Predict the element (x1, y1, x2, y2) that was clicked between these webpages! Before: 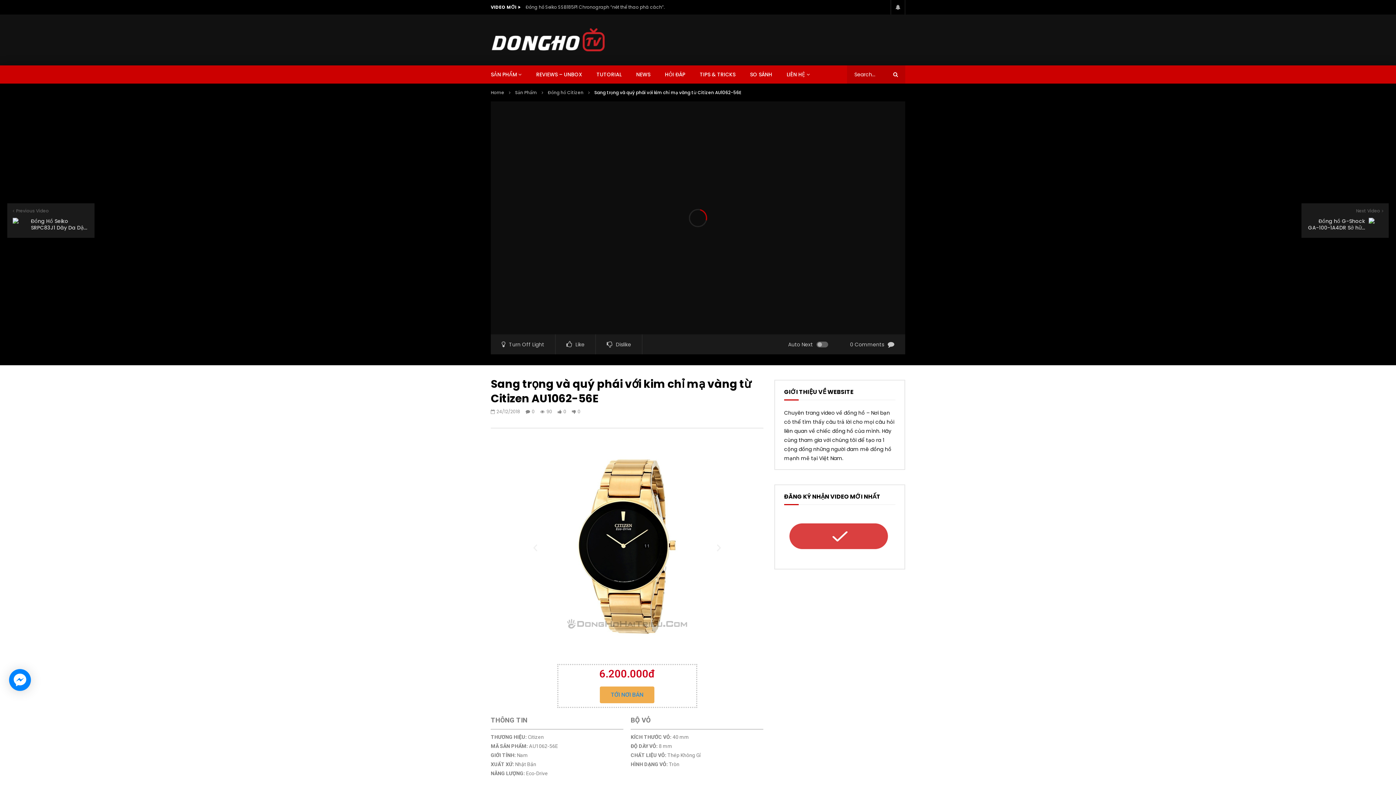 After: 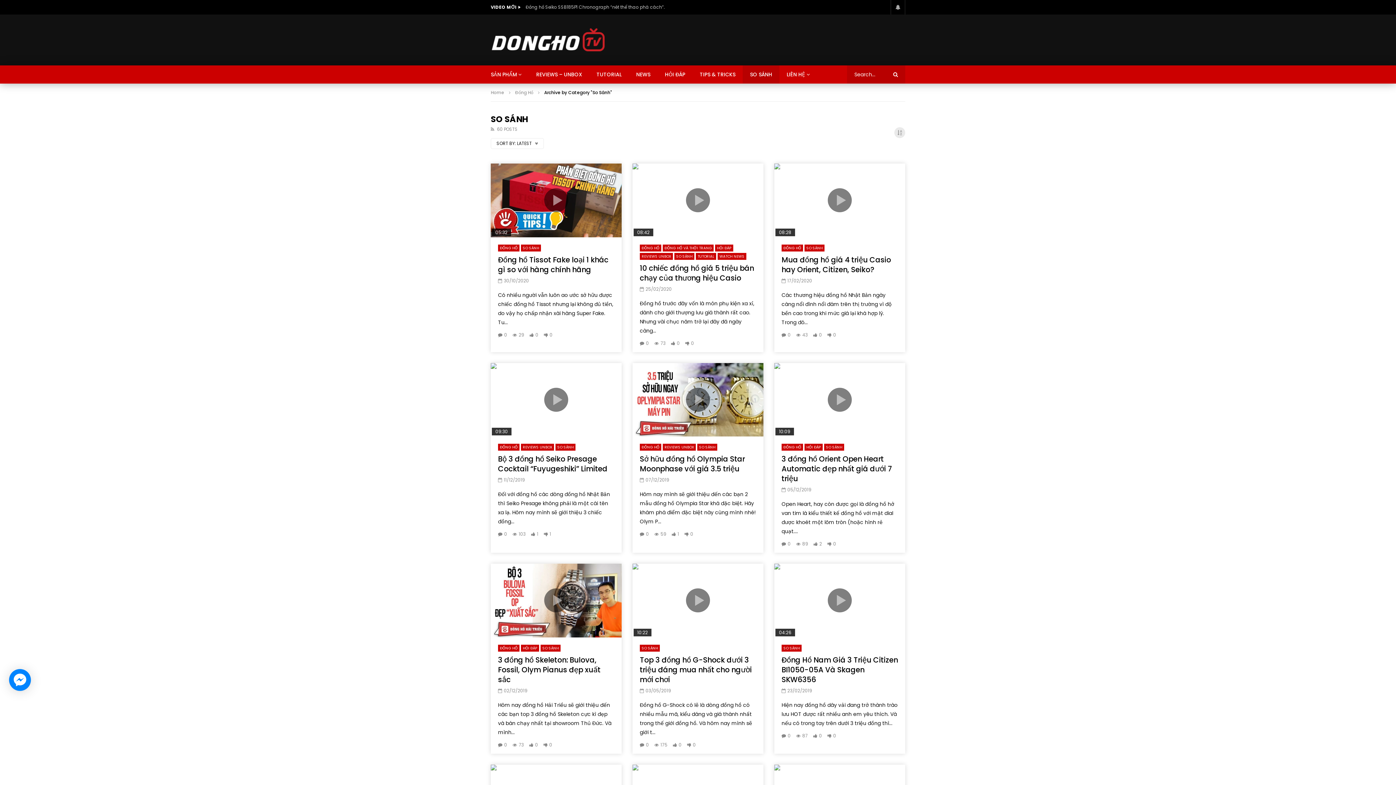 Action: label: SO SÁNH bbox: (742, 65, 779, 83)